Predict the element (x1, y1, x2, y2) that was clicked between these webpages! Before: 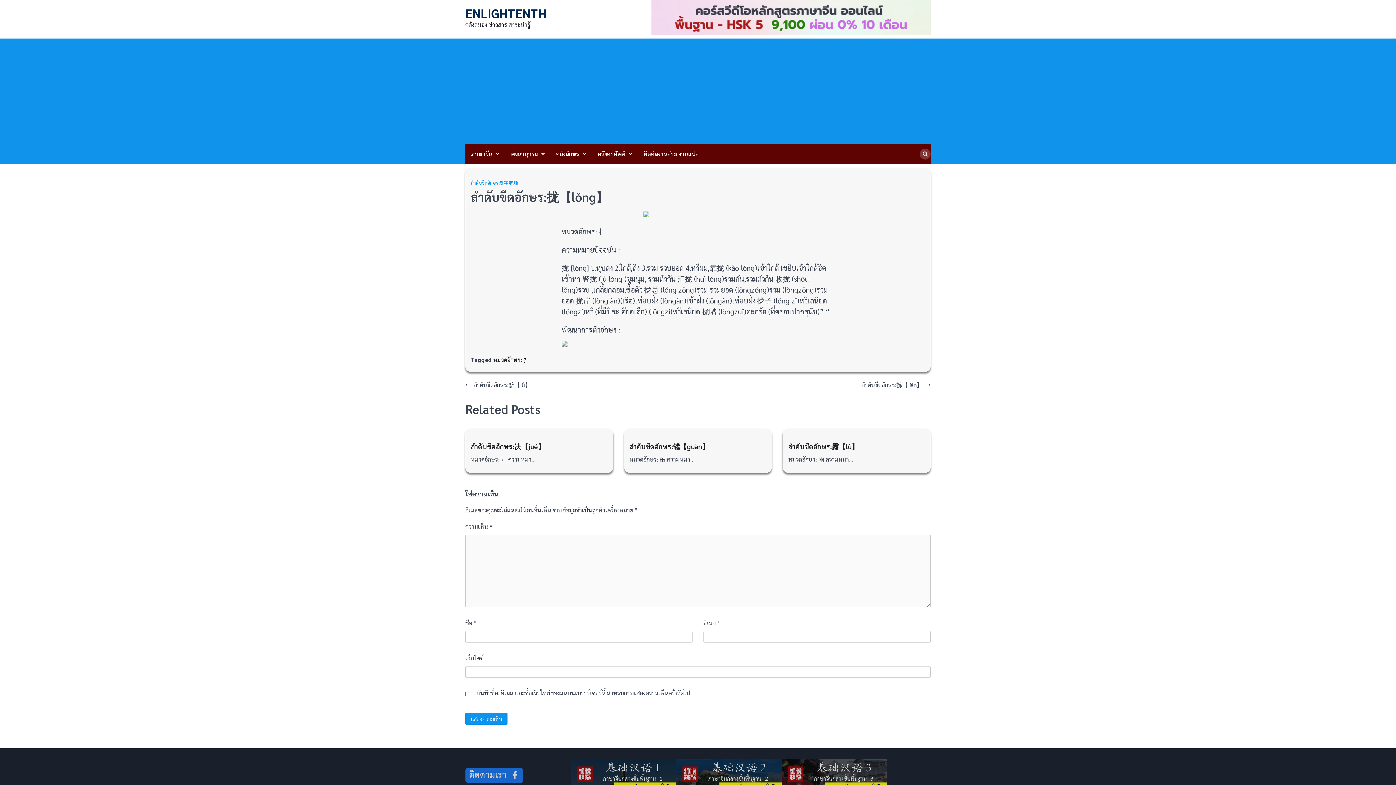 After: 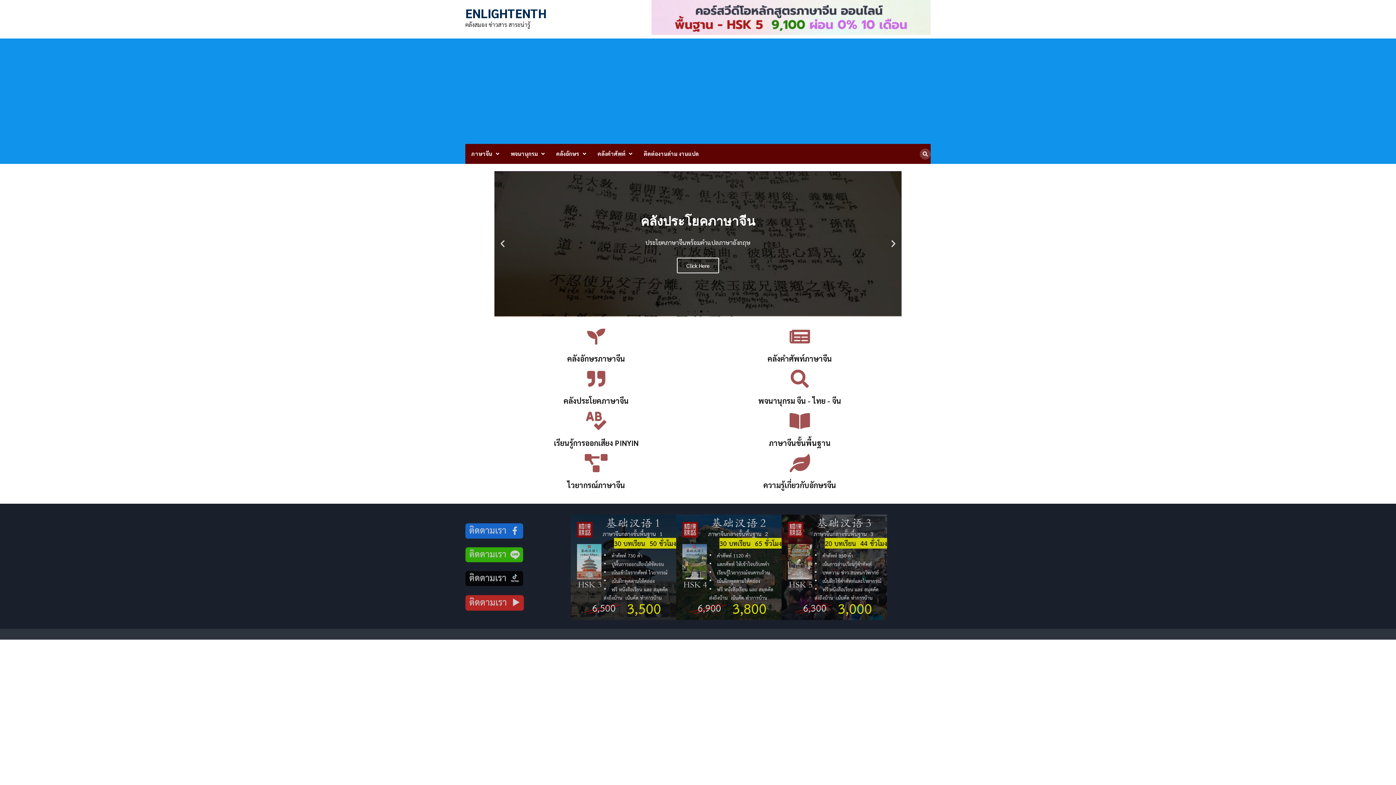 Action: bbox: (465, 5, 546, 21) label: ENLIGHTENTH